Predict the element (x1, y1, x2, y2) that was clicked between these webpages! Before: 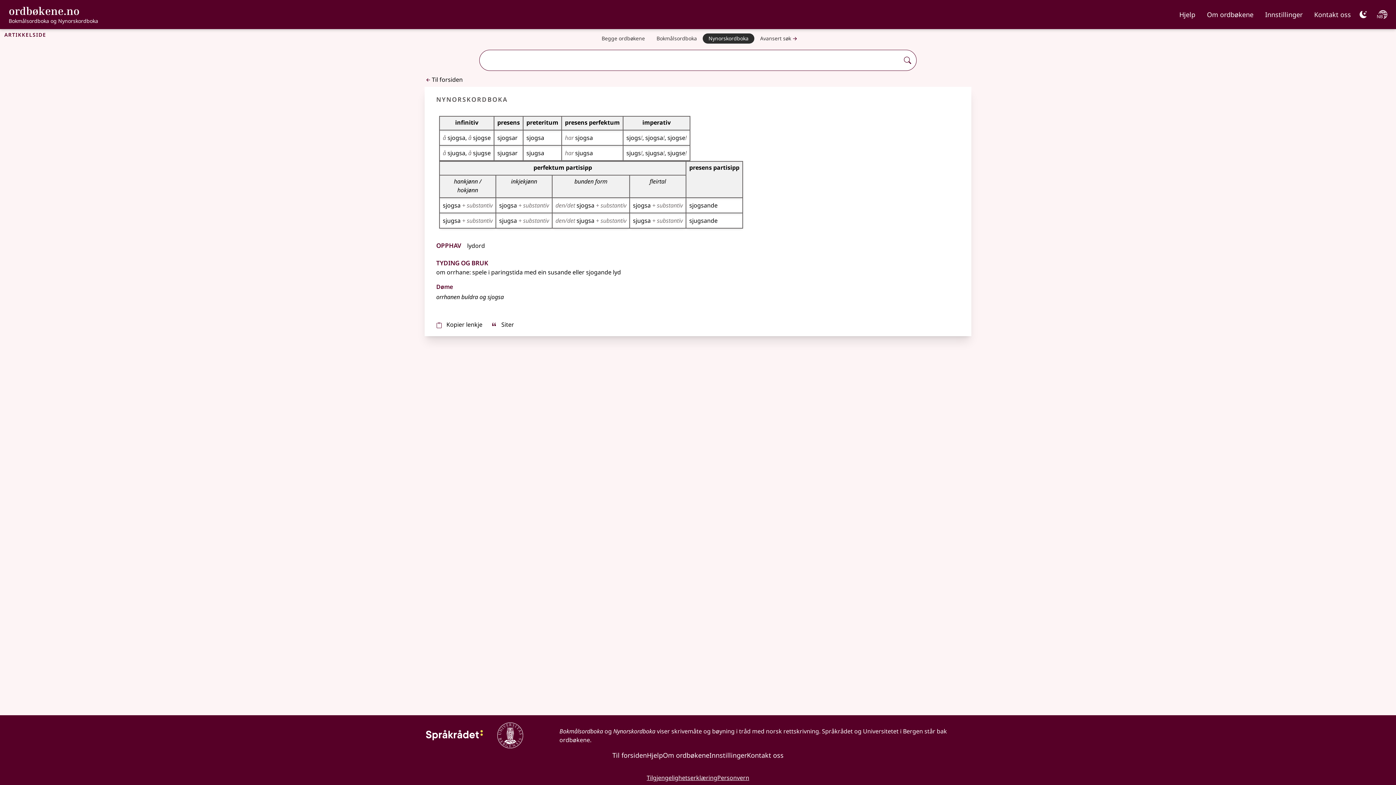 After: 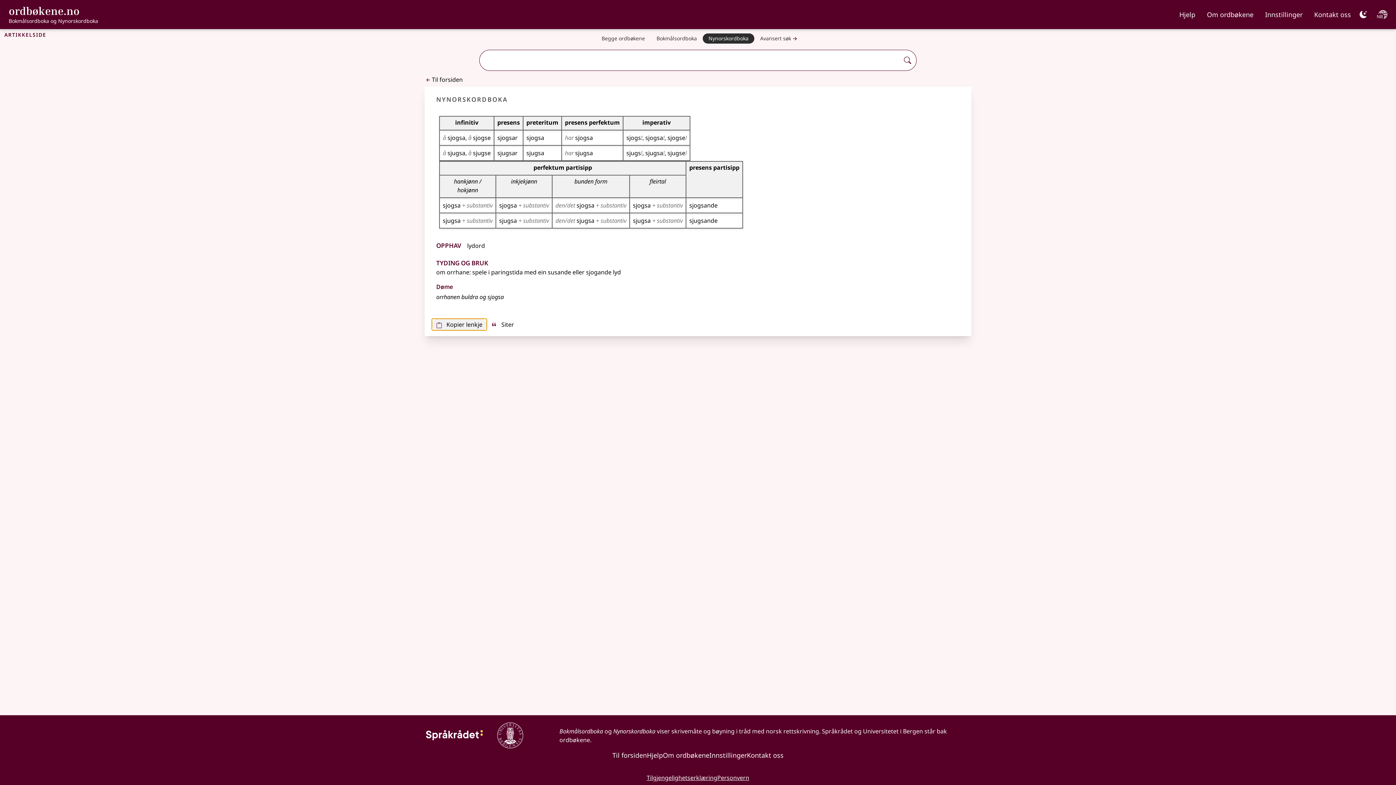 Action: bbox: (432, 318, 486, 330) label: Kopier lenkje